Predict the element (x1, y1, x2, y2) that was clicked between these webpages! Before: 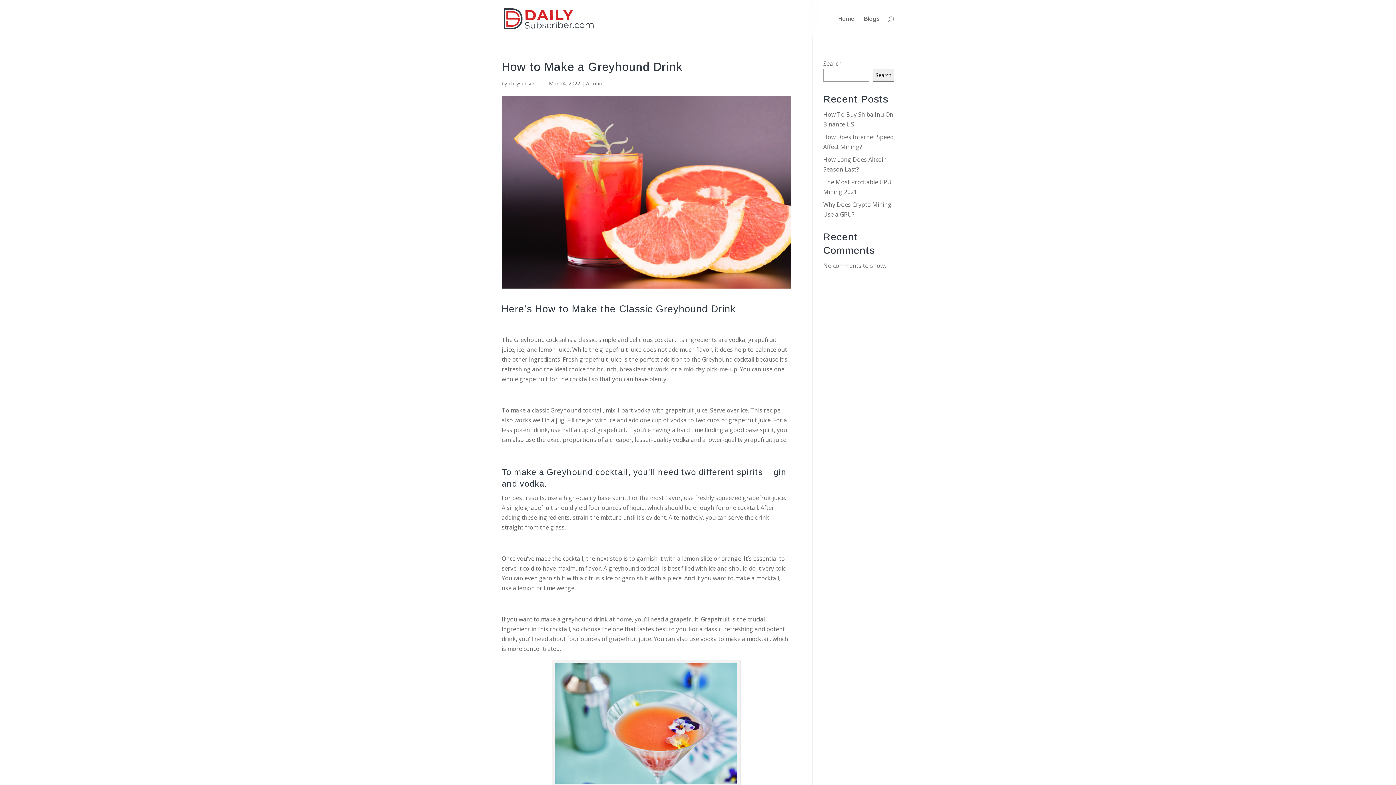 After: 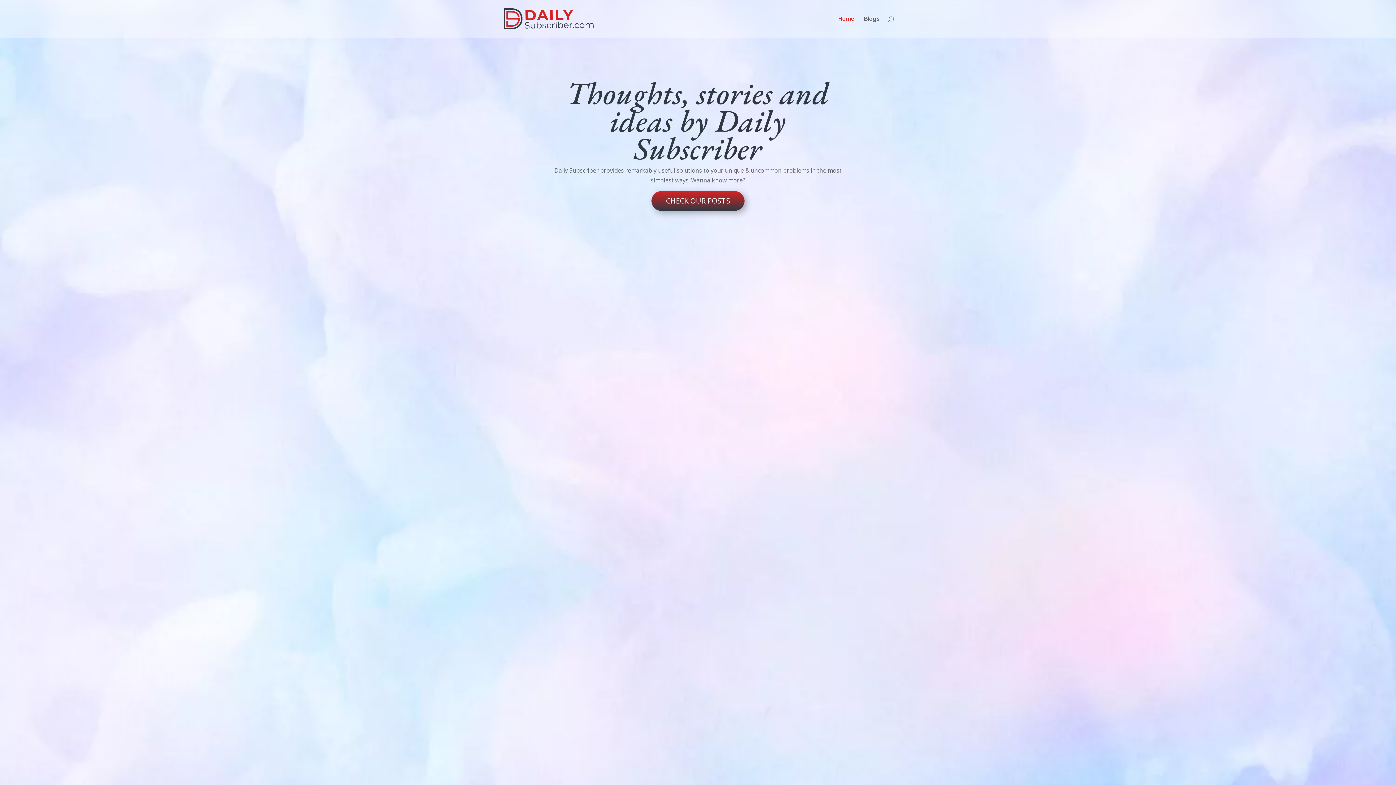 Action: bbox: (503, 15, 594, 21)